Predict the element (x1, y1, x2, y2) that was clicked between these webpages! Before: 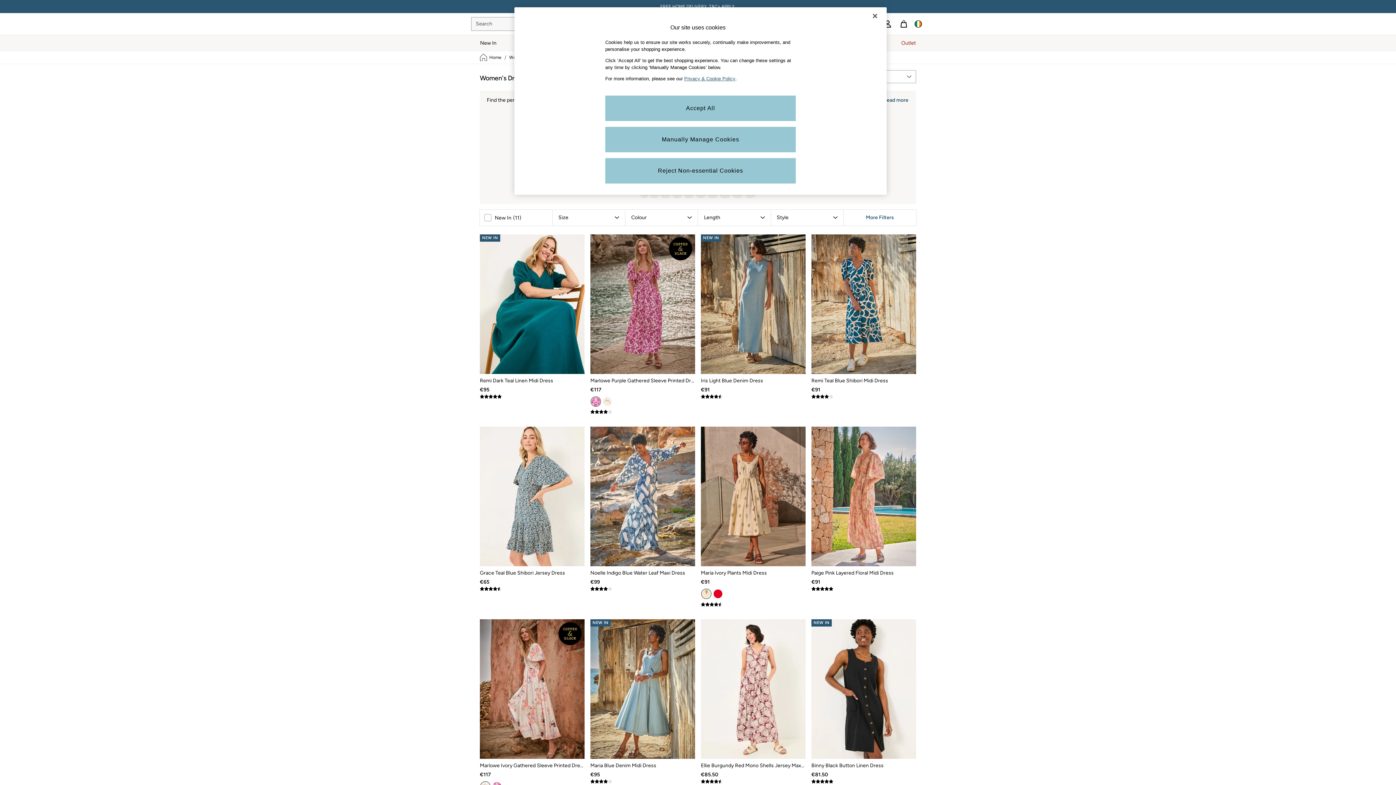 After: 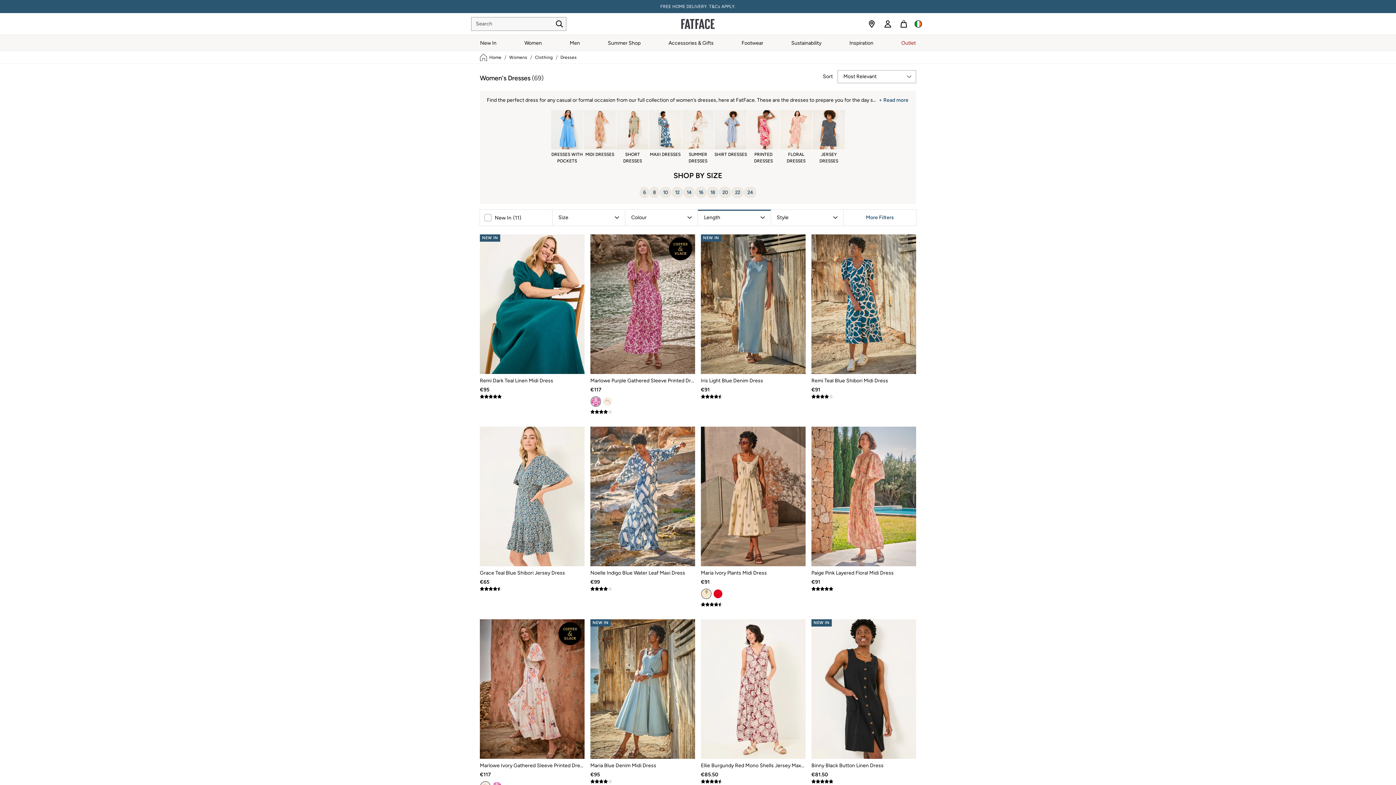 Action: bbox: (704, 213, 720, 221) label: Length